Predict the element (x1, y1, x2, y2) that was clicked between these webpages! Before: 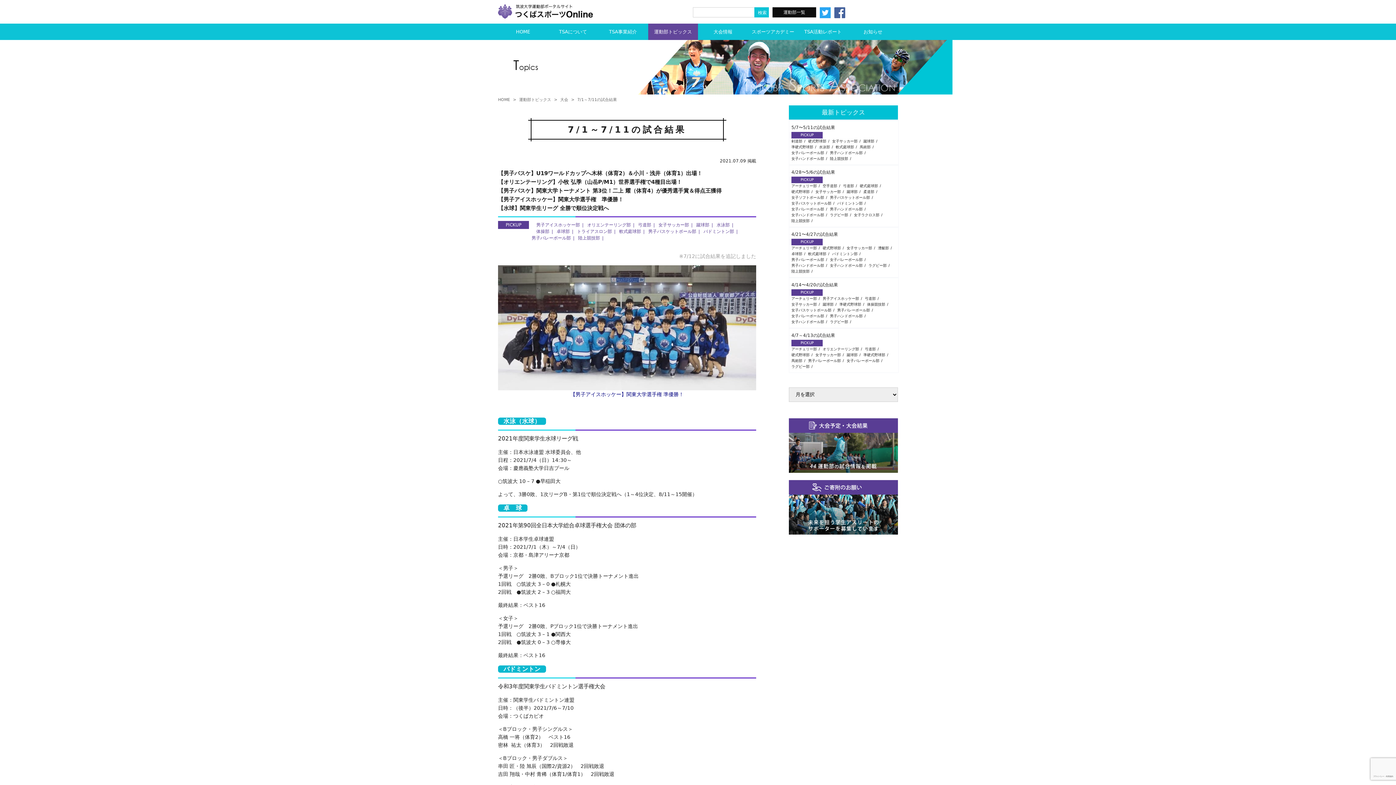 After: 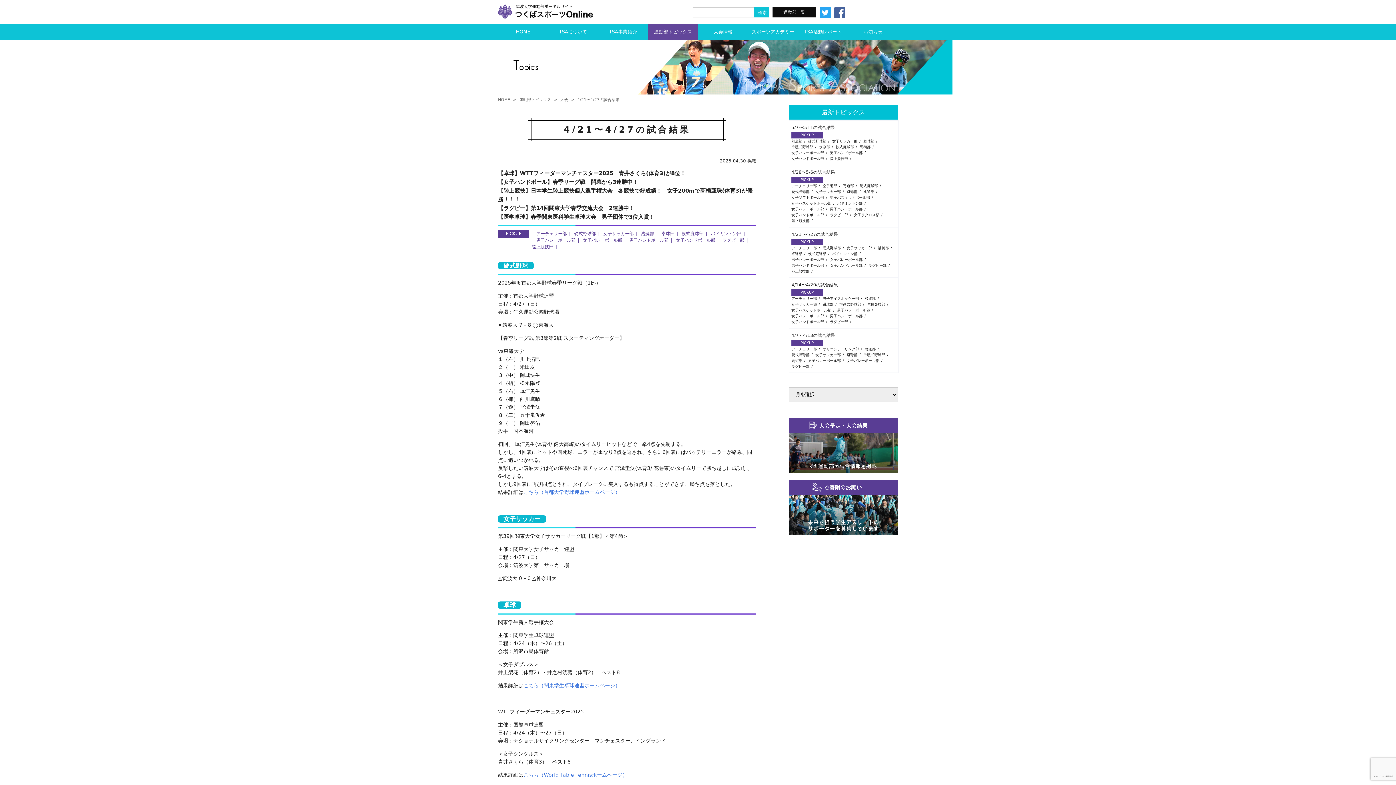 Action: label: 4/21〜4/27の試合結果
PICKUP
アーチェリー部
硬式野球部
女子サッカー部
漕艇部
卓球部
軟式庭球部
バドミントン部
男子バレーボール部
女子バレーボール部
男子ハンドボール部
女子ハンドボール部
ラグビー部
陸上競技部 bbox: (791, 230, 896, 274)